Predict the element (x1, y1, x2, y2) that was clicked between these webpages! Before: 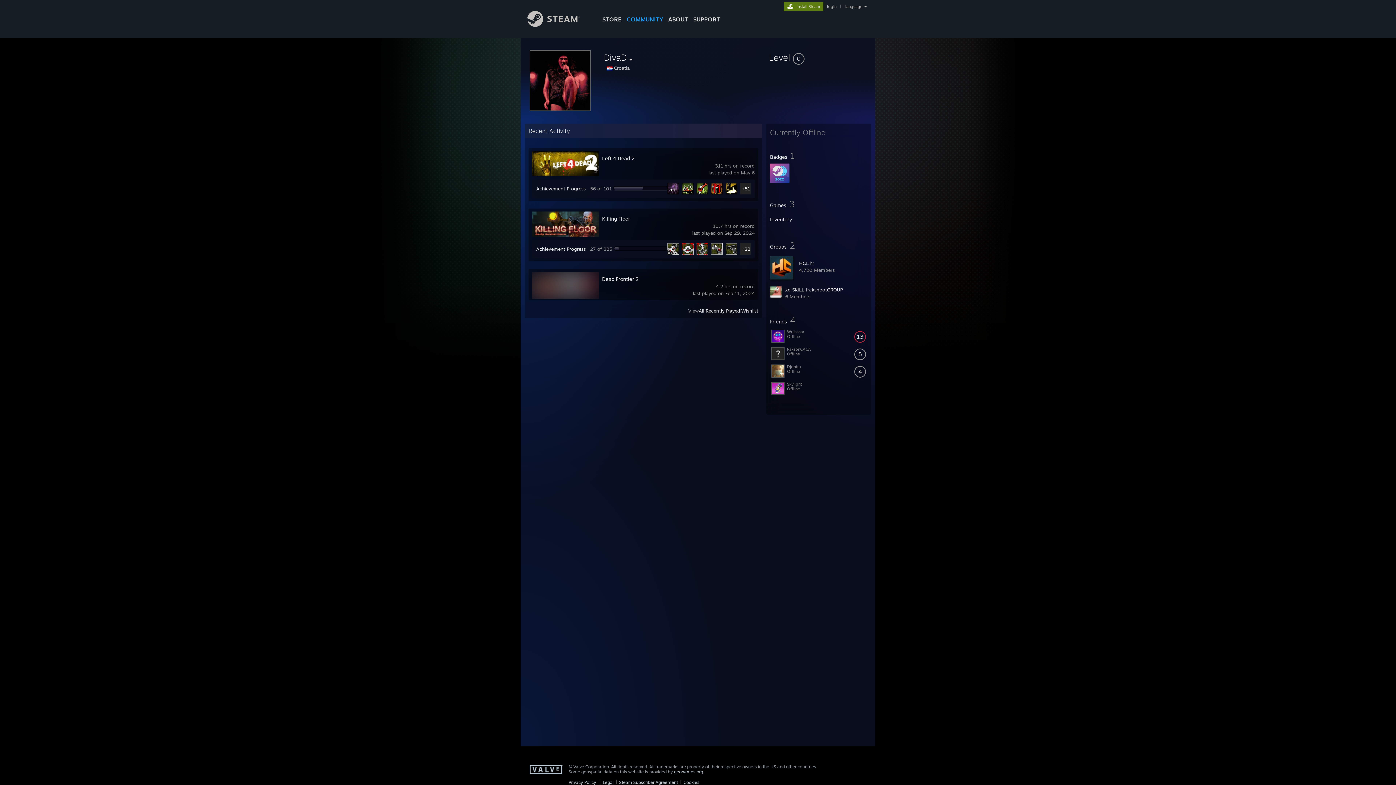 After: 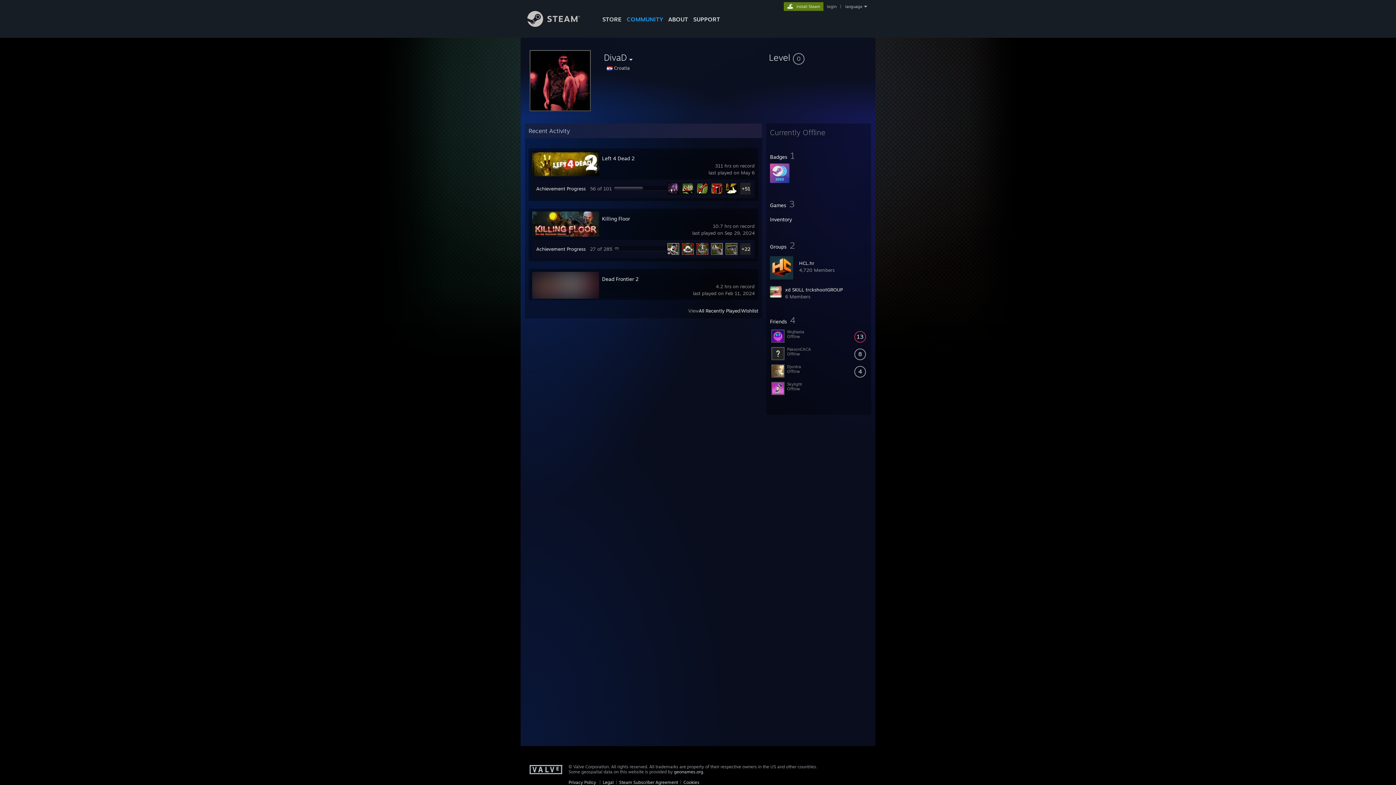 Action: bbox: (770, 239, 867, 252) label: Groups  2